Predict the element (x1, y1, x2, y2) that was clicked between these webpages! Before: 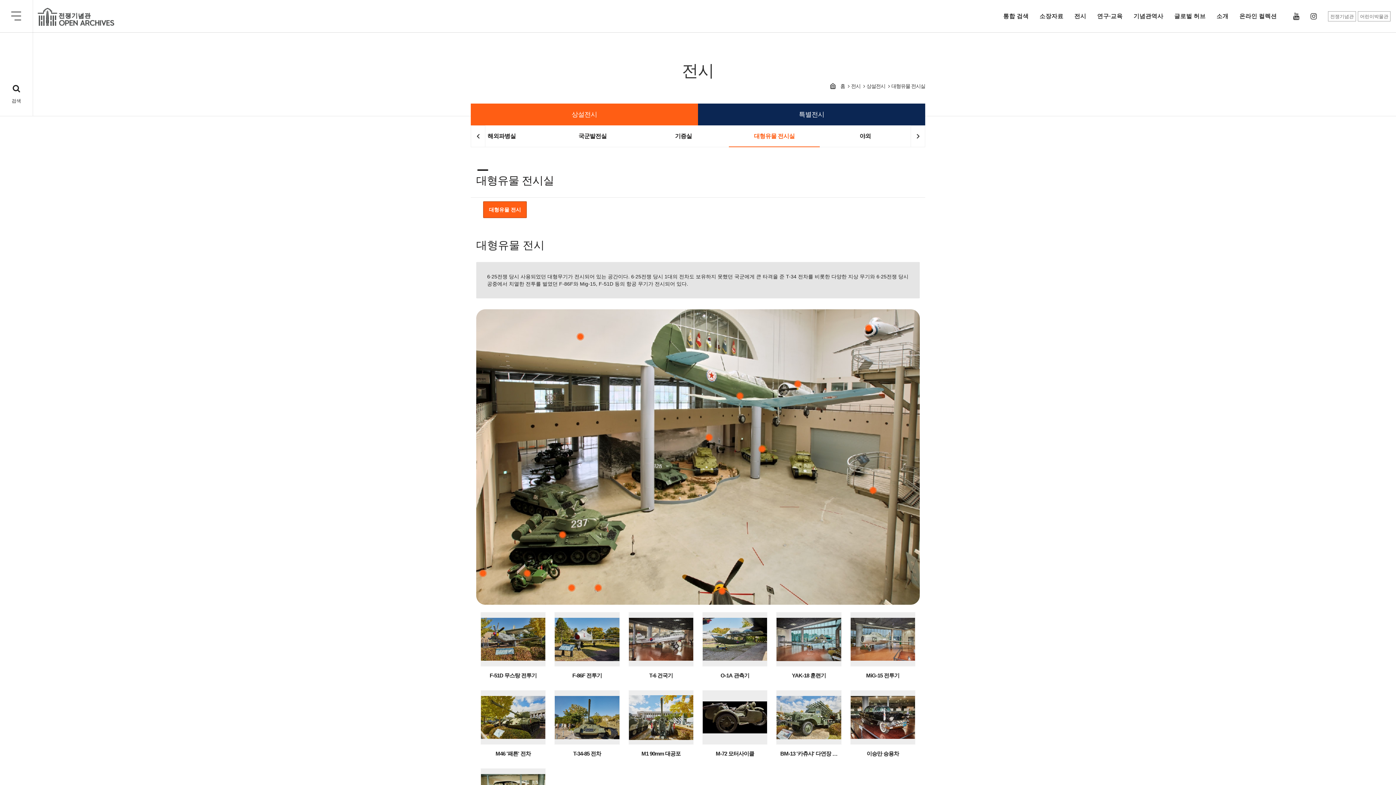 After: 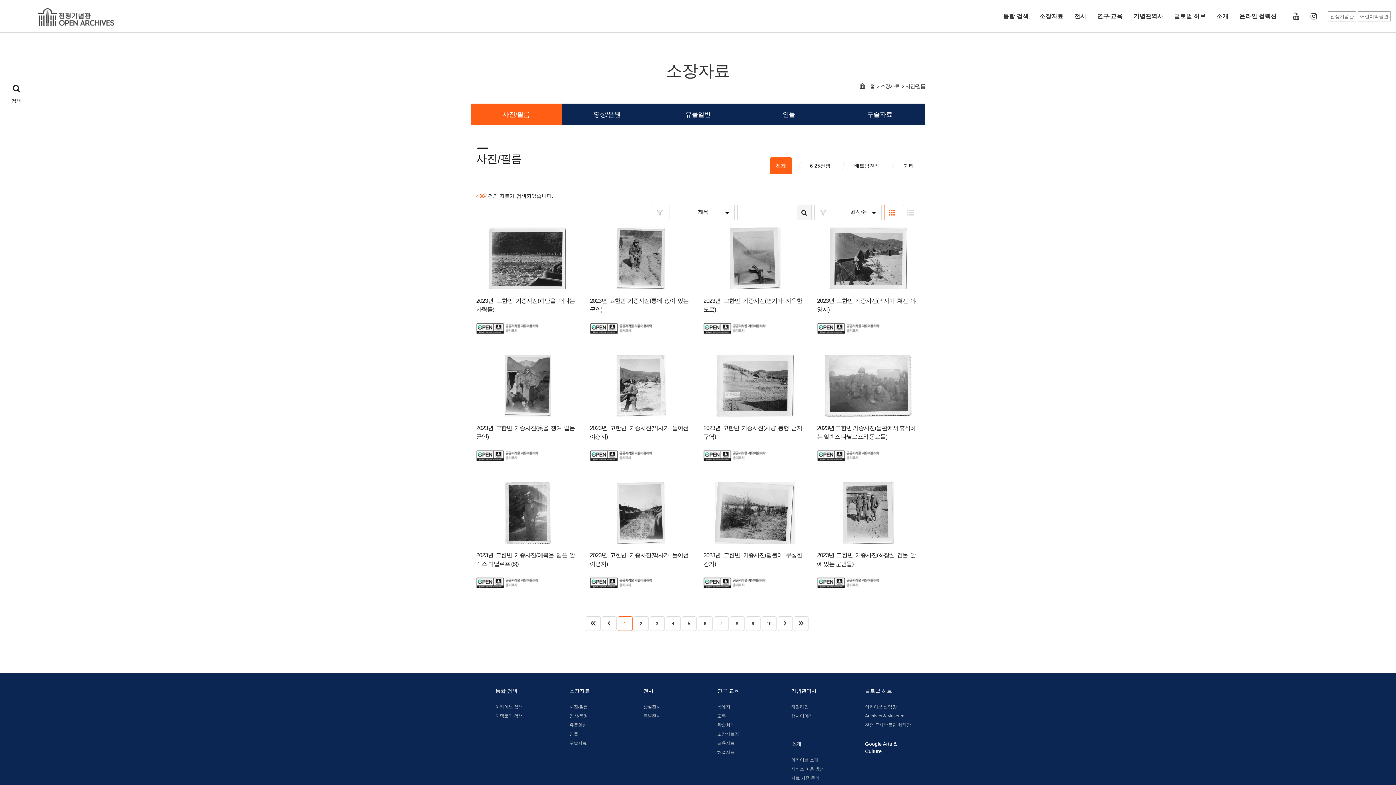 Action: bbox: (1039, 0, 1063, 32) label: 소장자료